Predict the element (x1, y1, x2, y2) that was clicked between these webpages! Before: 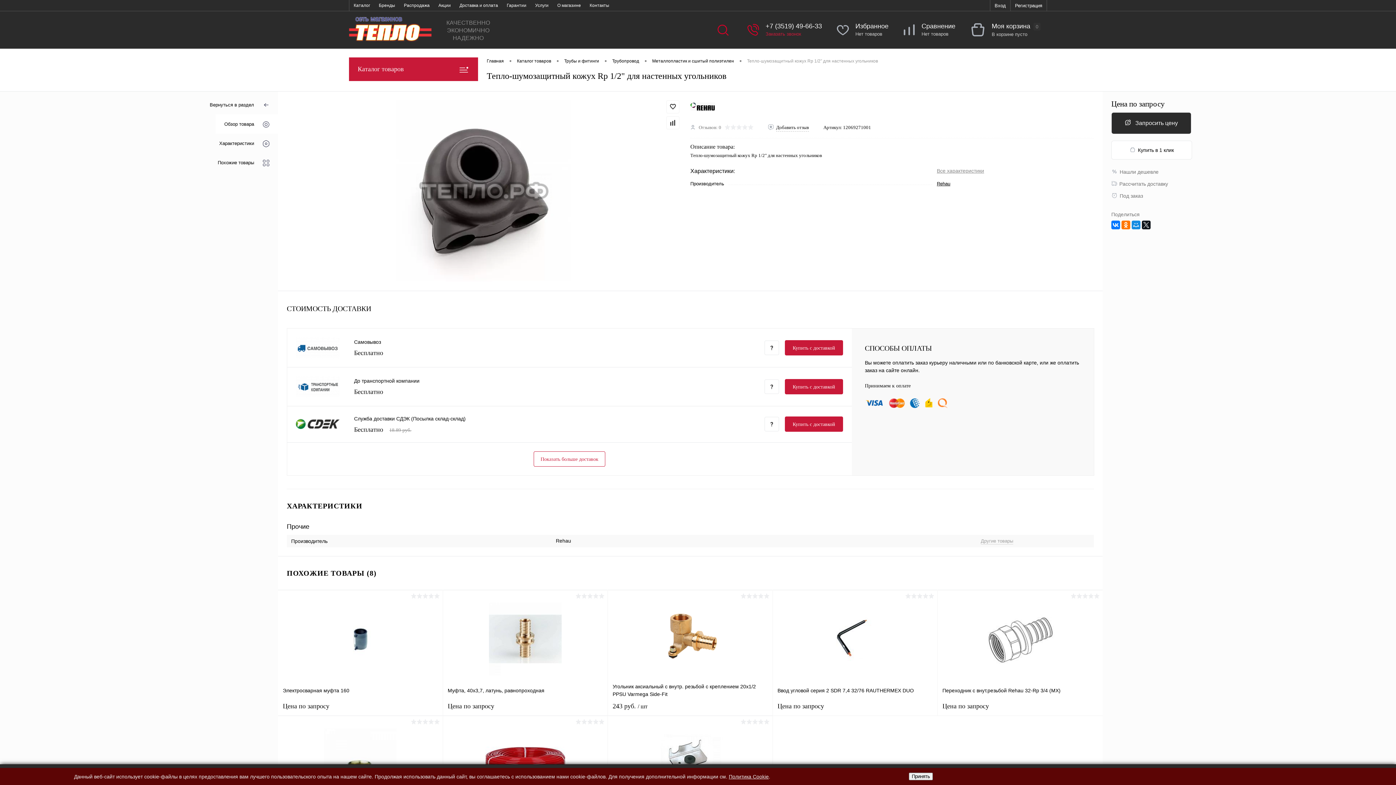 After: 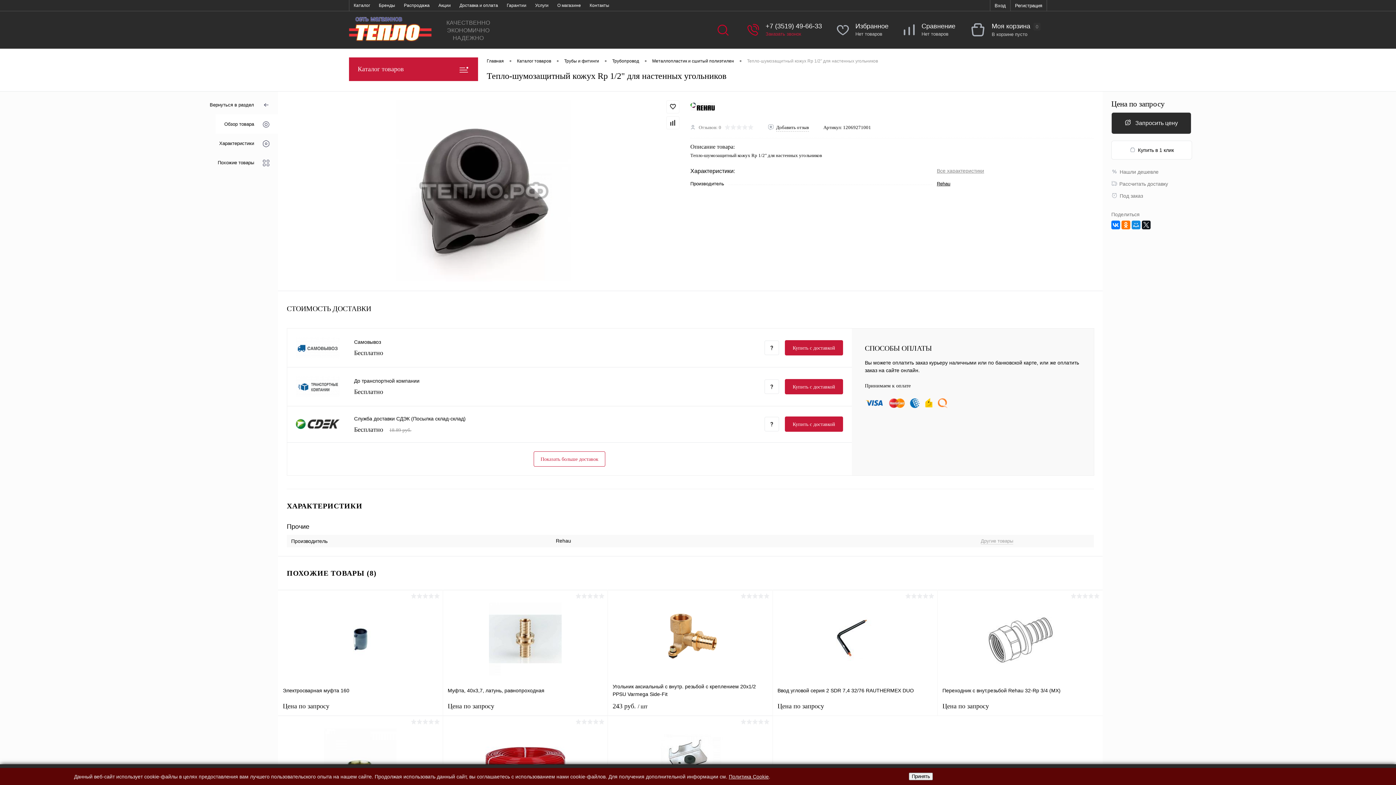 Action: bbox: (855, 22, 888, 30) label: Избранное